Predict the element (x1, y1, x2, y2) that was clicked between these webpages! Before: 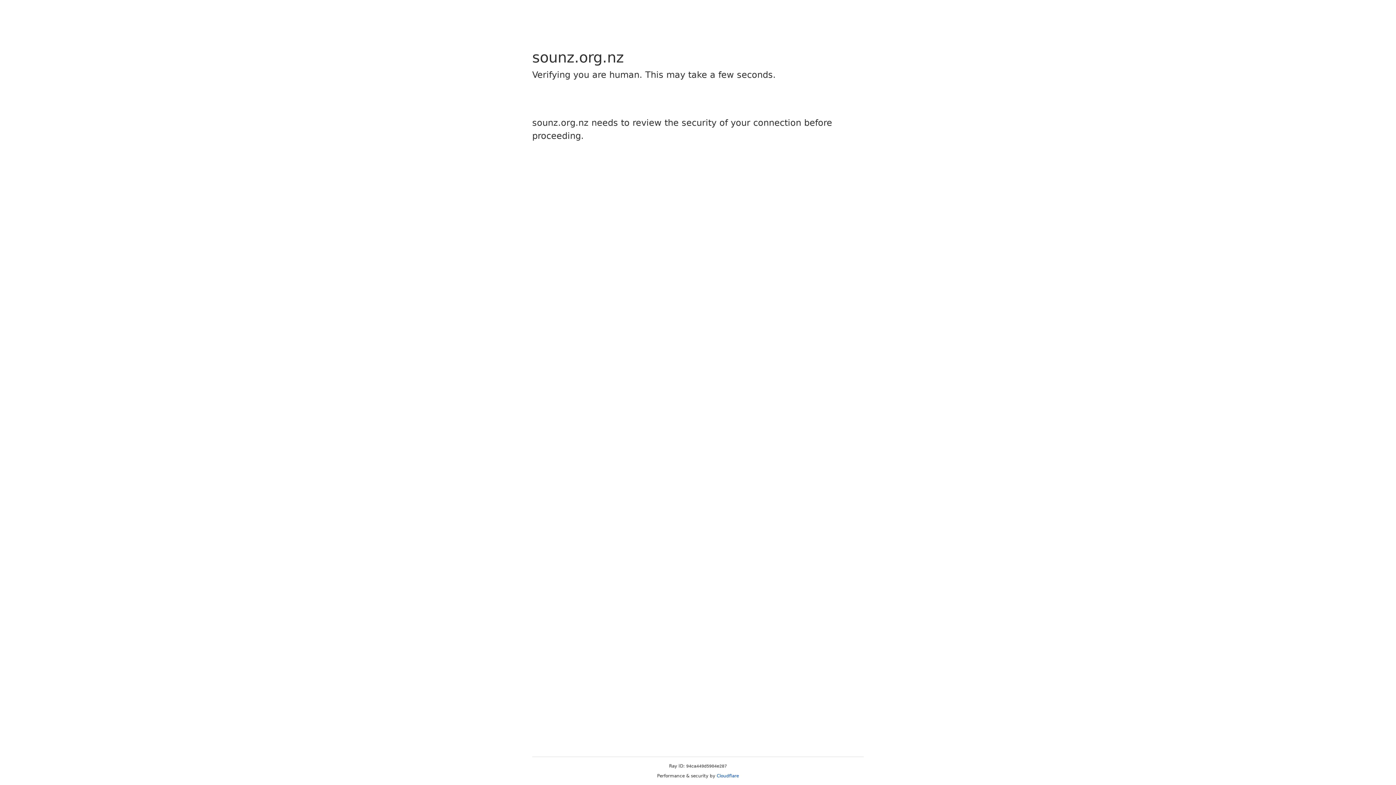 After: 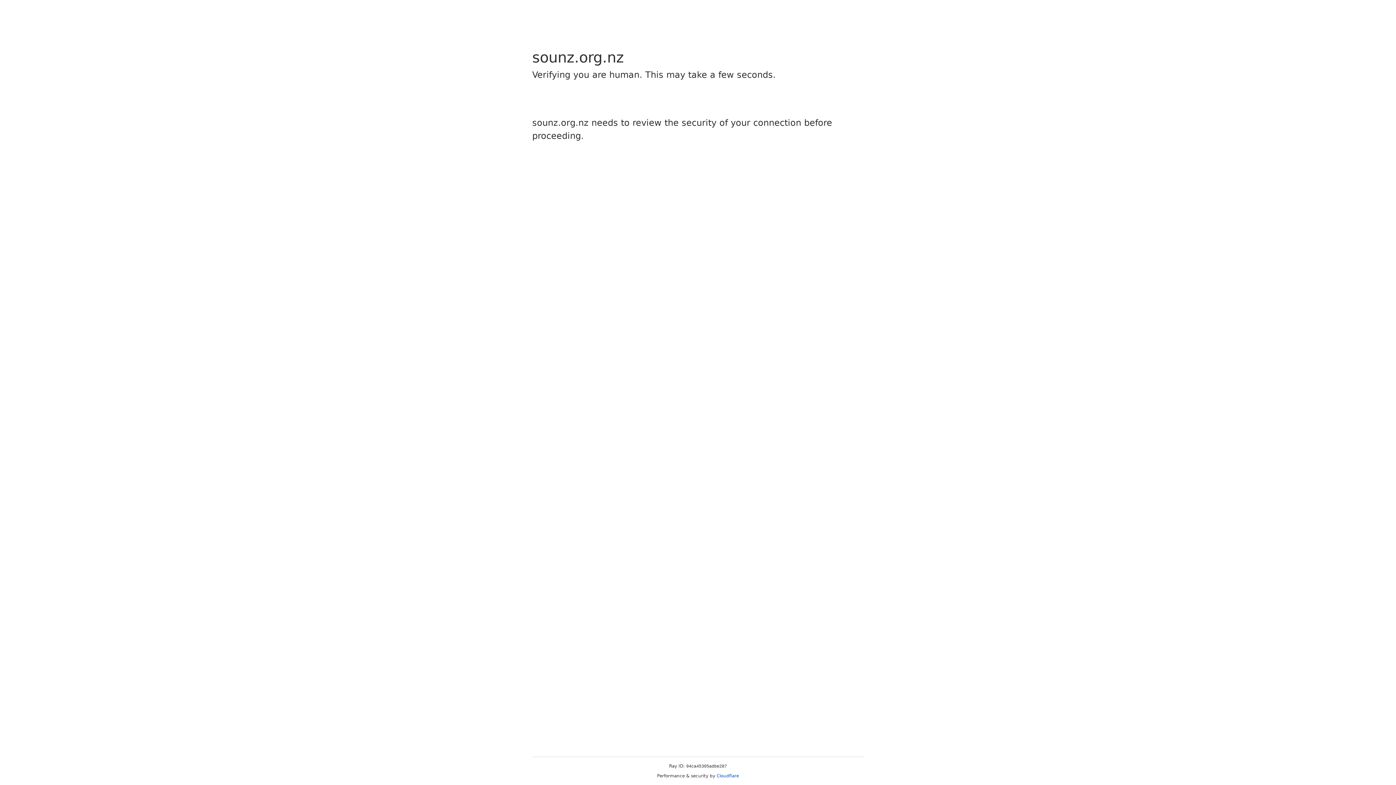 Action: label: Cloudflare bbox: (716, 773, 739, 778)